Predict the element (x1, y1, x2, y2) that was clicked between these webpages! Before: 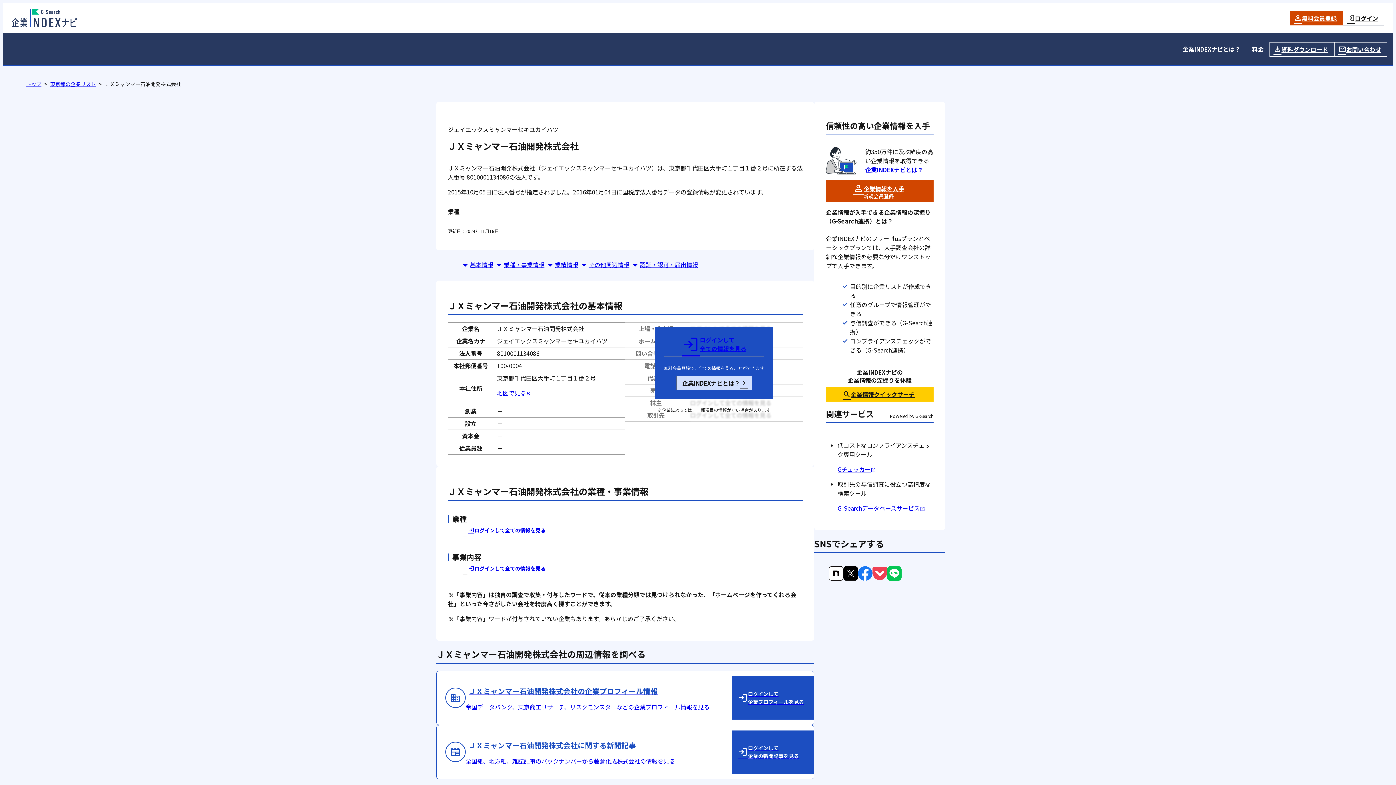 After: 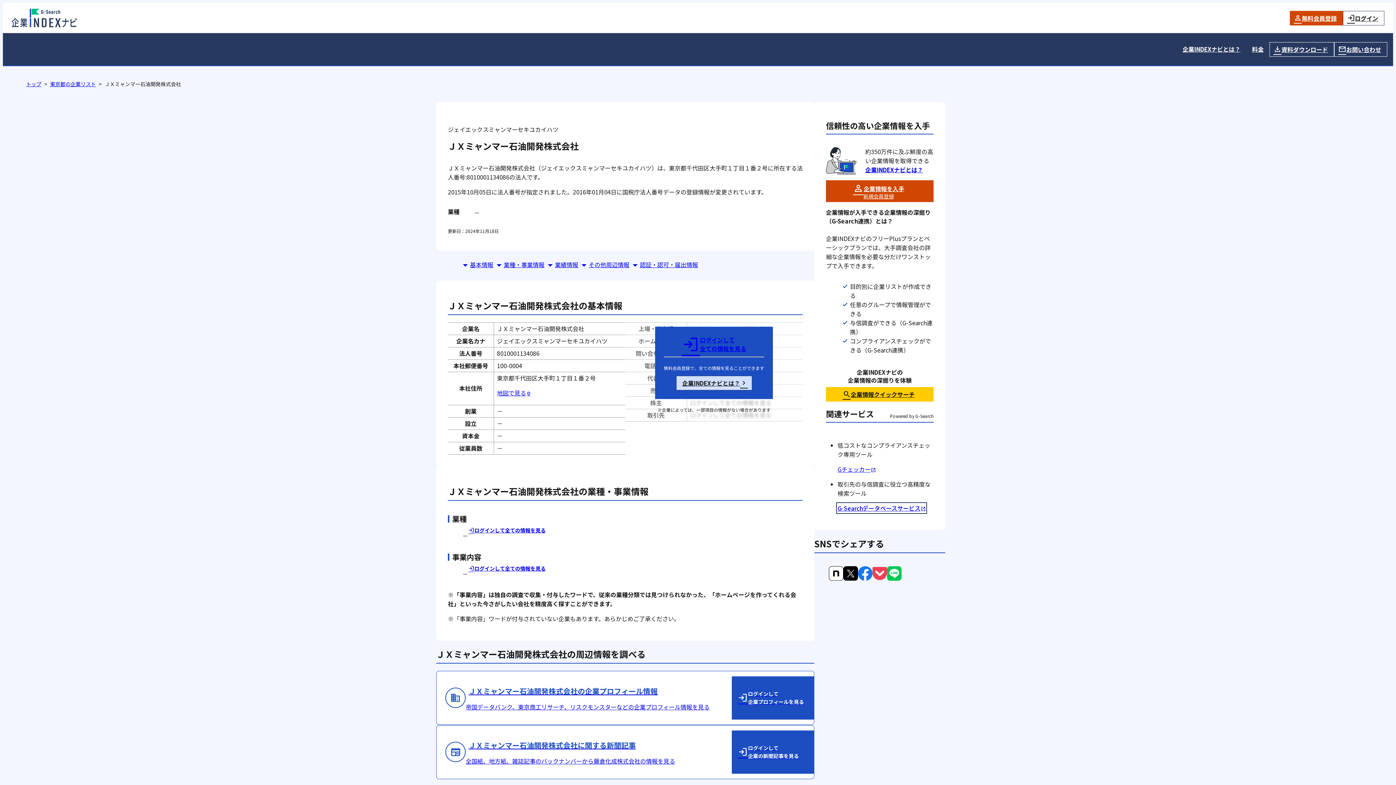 Action: bbox: (837, 504, 925, 512) label: G-Searchデータベースサービスopen_in_new